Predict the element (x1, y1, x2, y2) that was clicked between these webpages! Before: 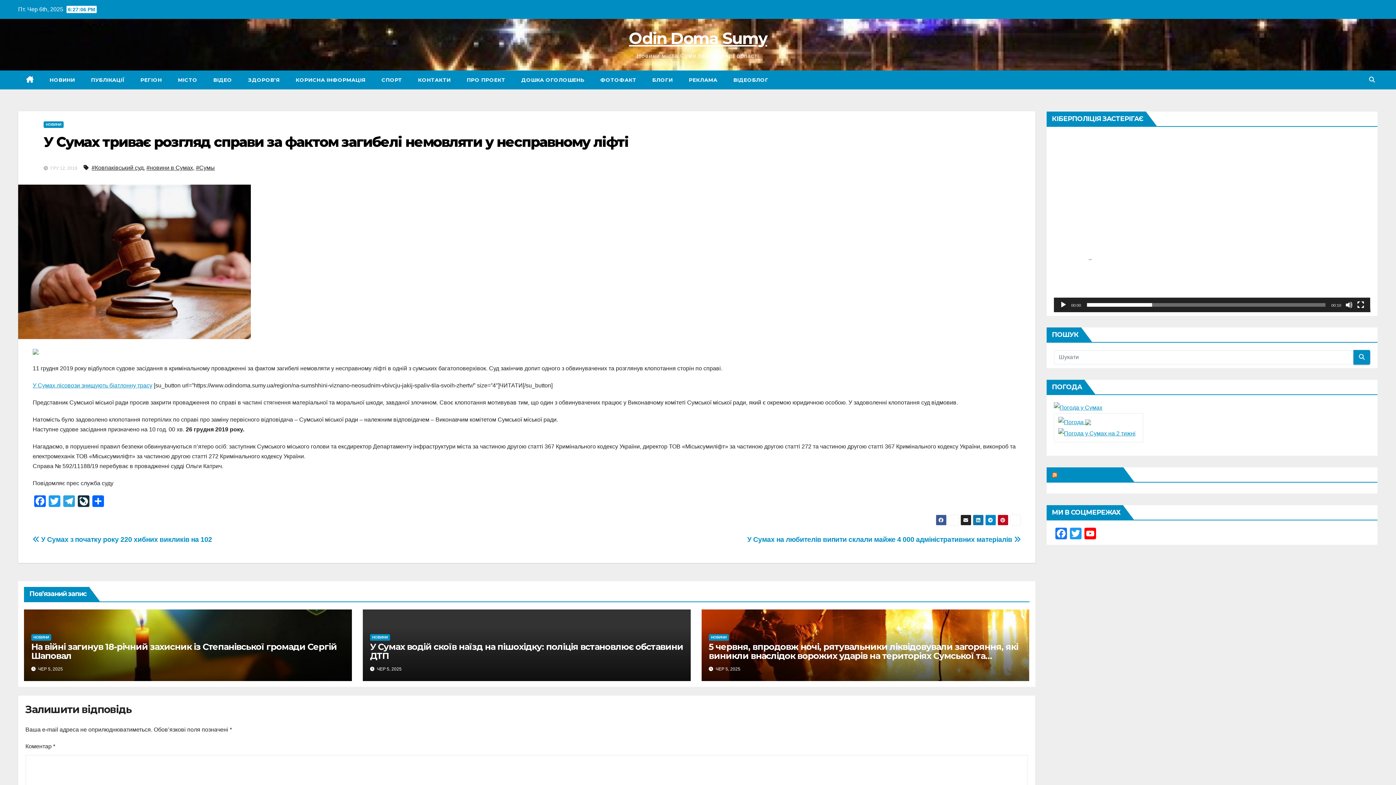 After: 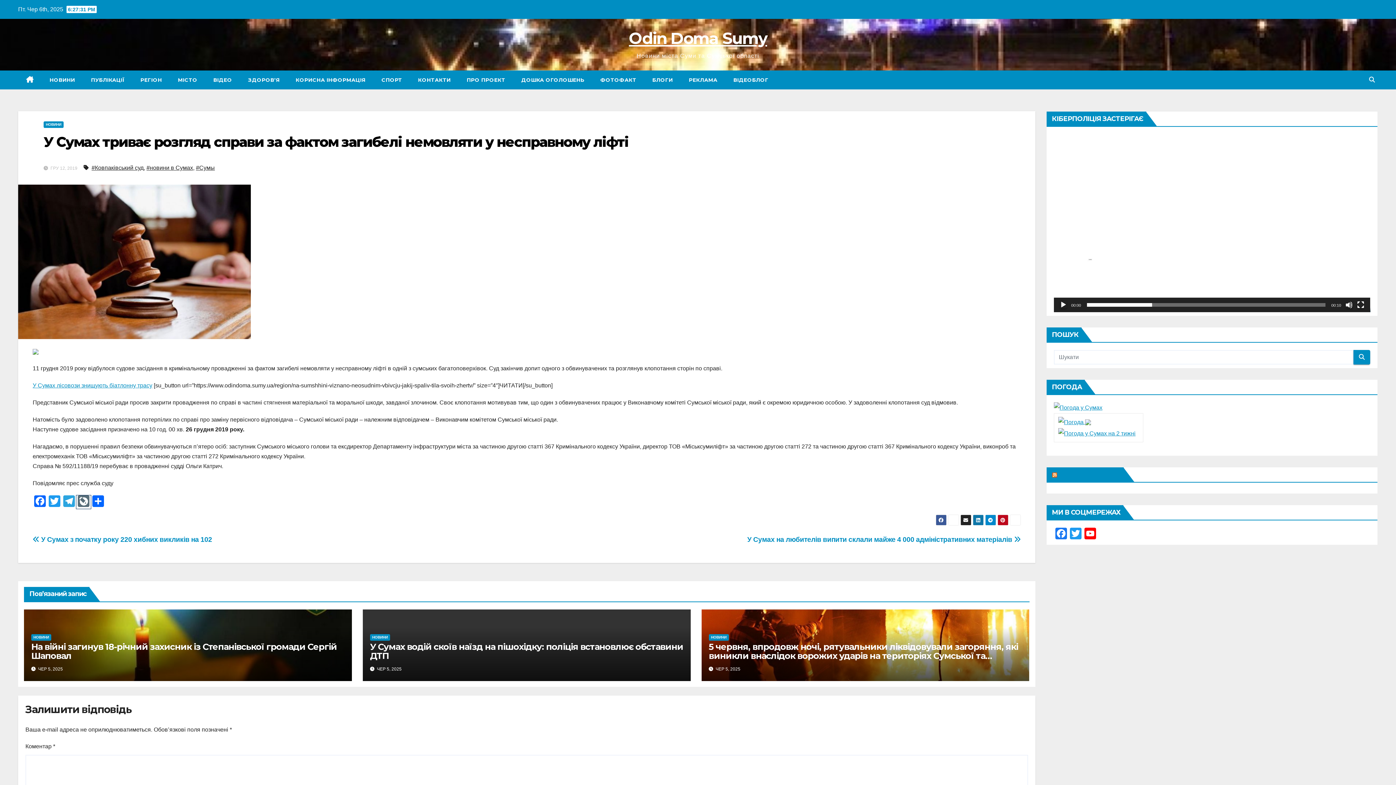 Action: bbox: (76, 495, 90, 509) label: LiveJournal